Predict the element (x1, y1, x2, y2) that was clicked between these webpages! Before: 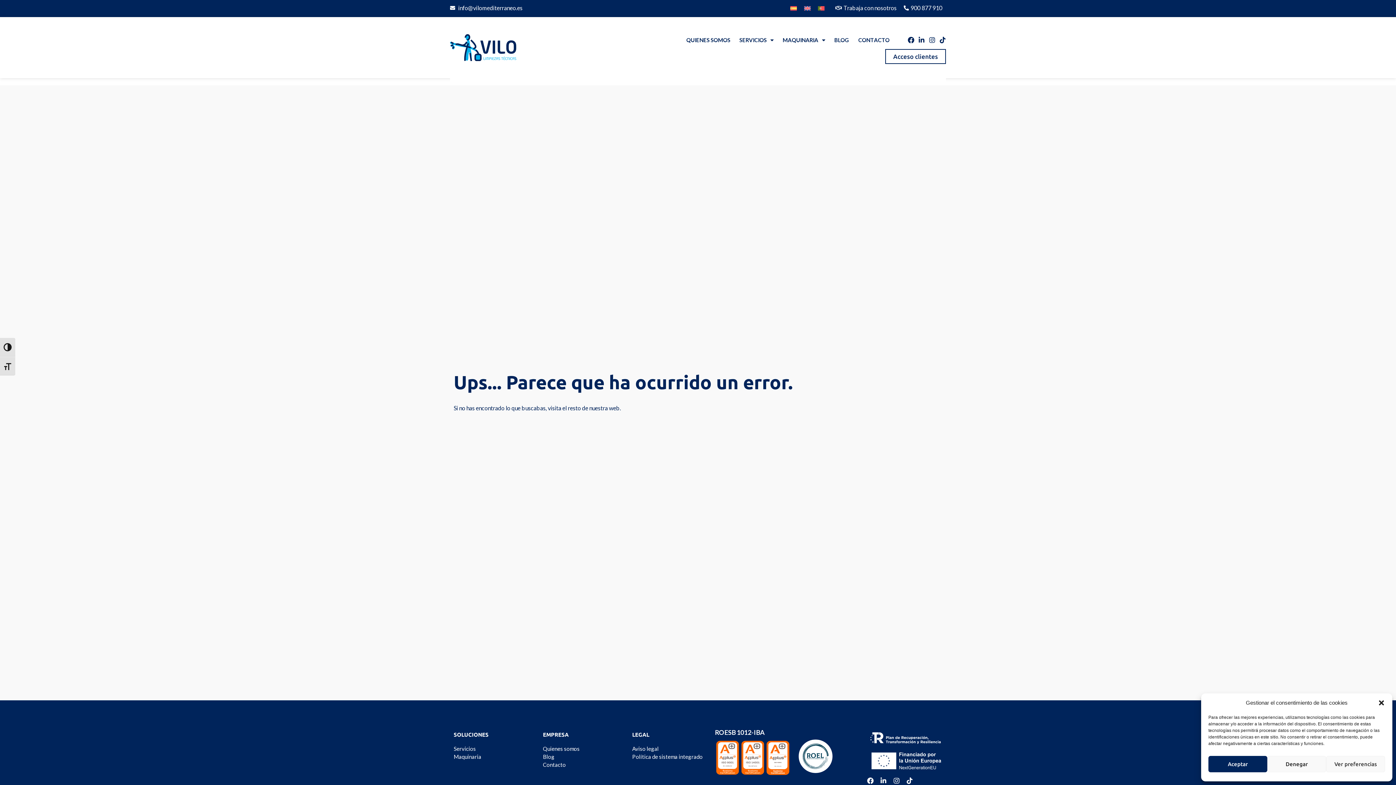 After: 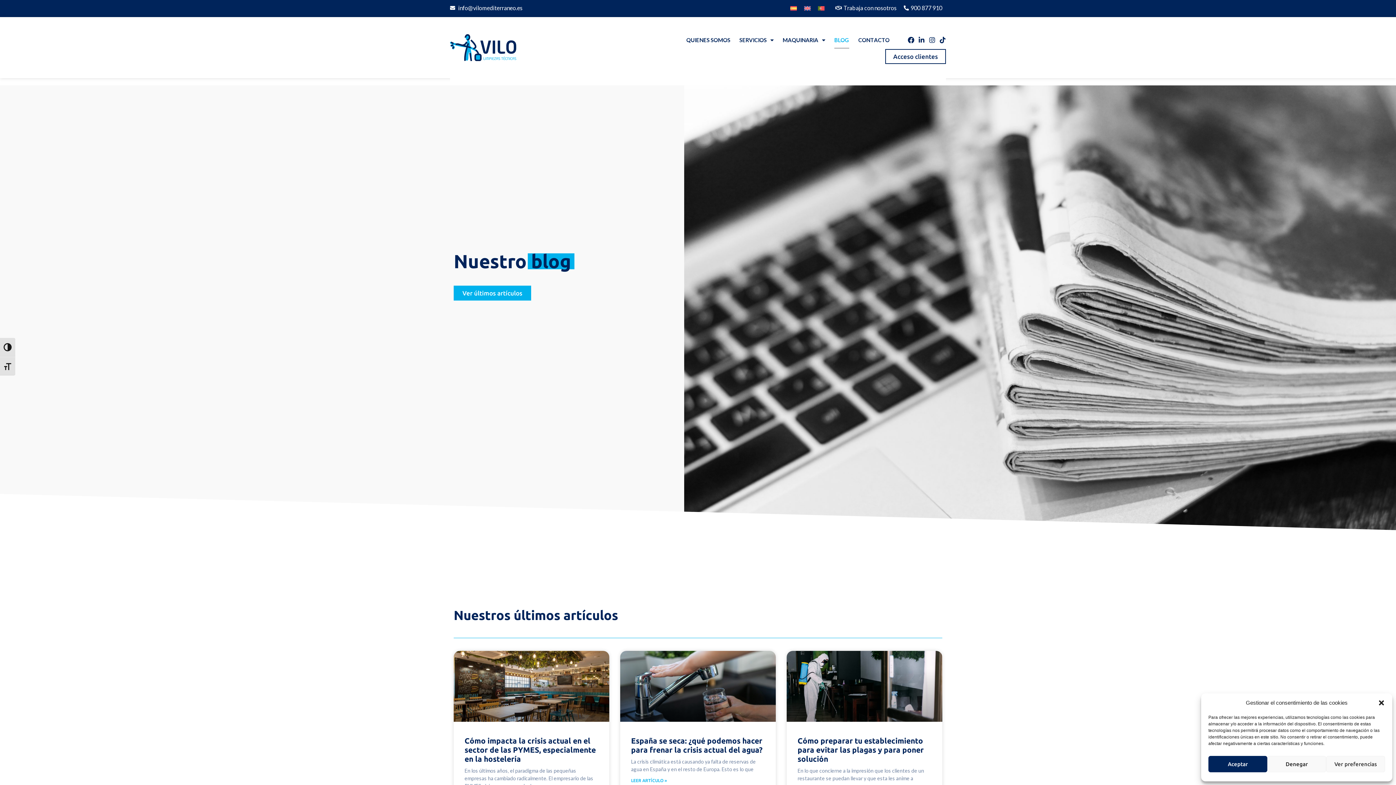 Action: bbox: (543, 753, 625, 761) label: Blog